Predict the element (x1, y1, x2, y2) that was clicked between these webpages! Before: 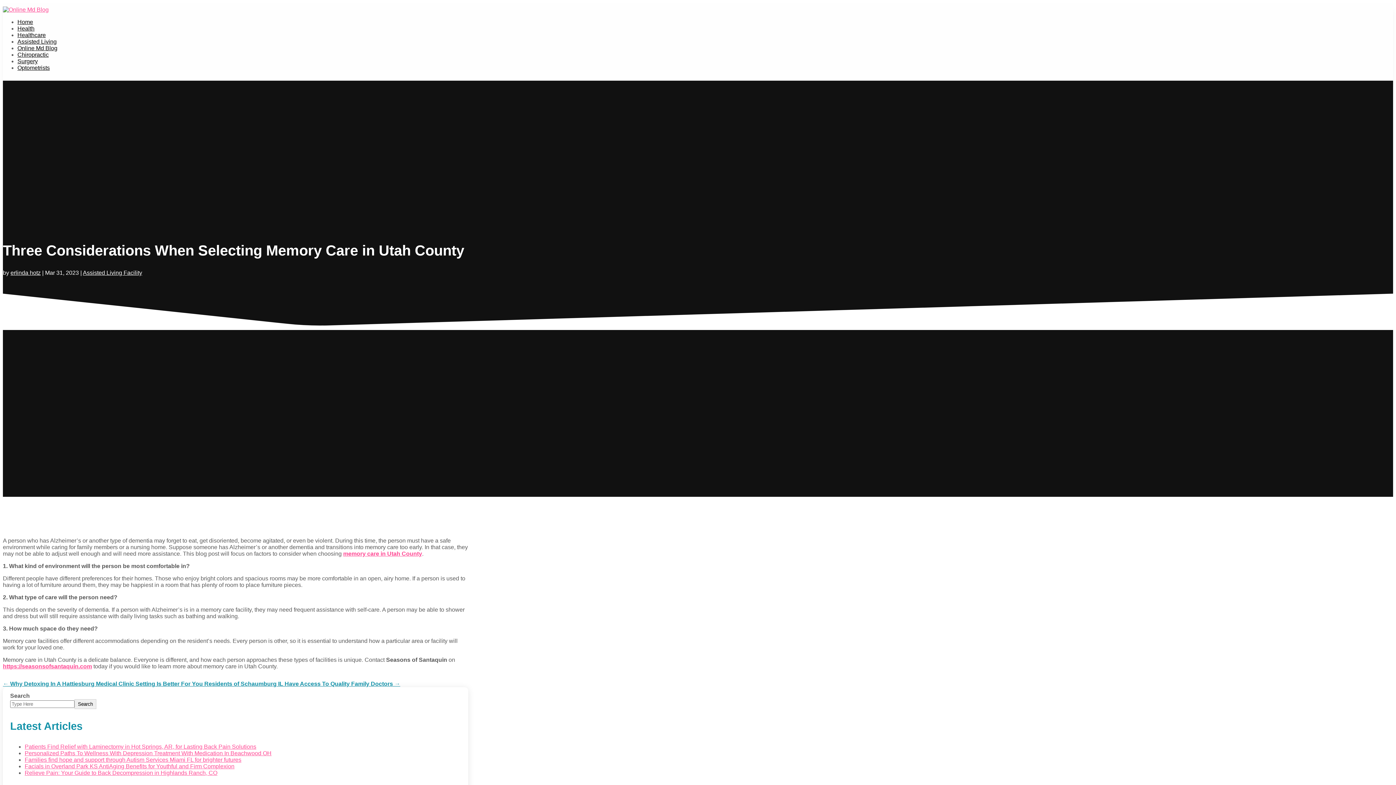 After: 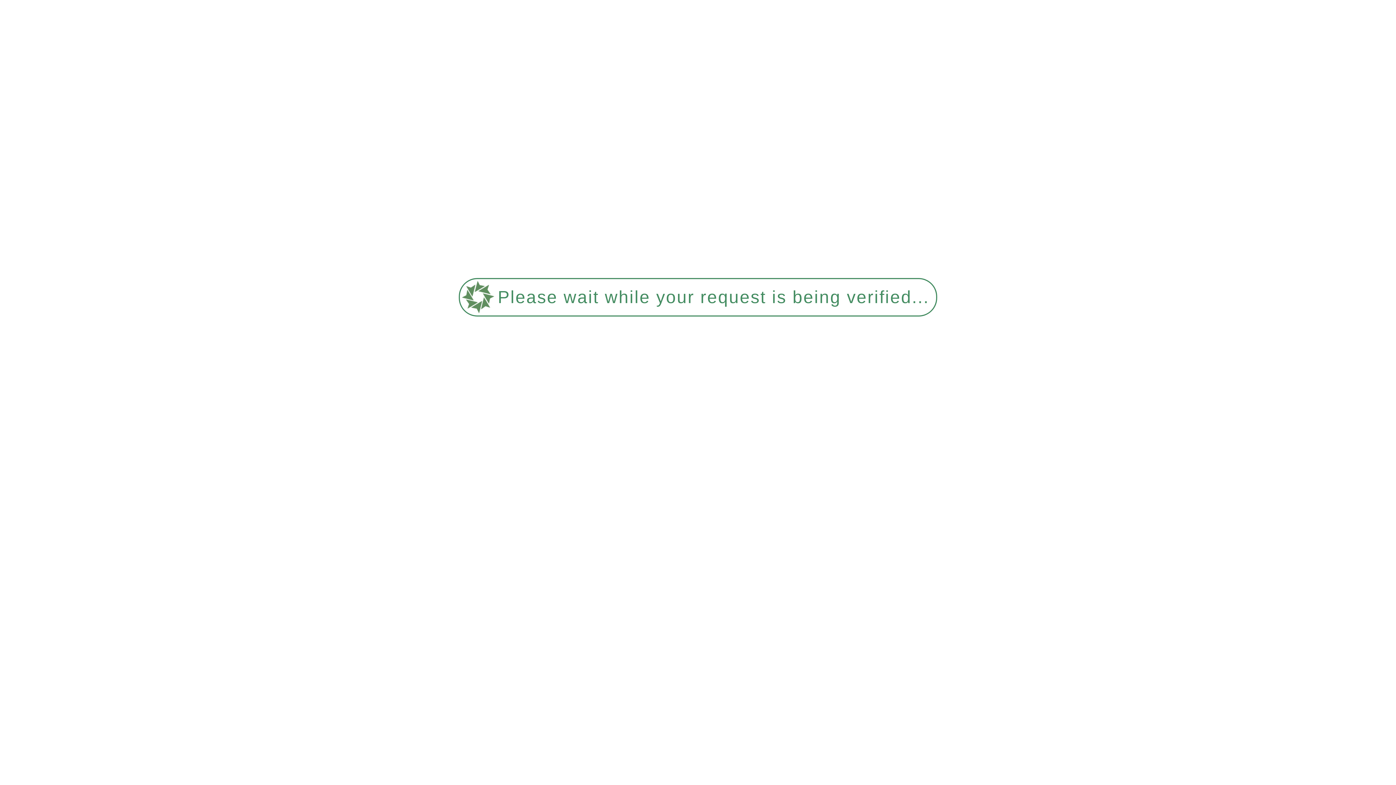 Action: label: Personalized Paths To Wellness With Depression Treatment With Medication In Beachwood OH bbox: (24, 750, 271, 756)